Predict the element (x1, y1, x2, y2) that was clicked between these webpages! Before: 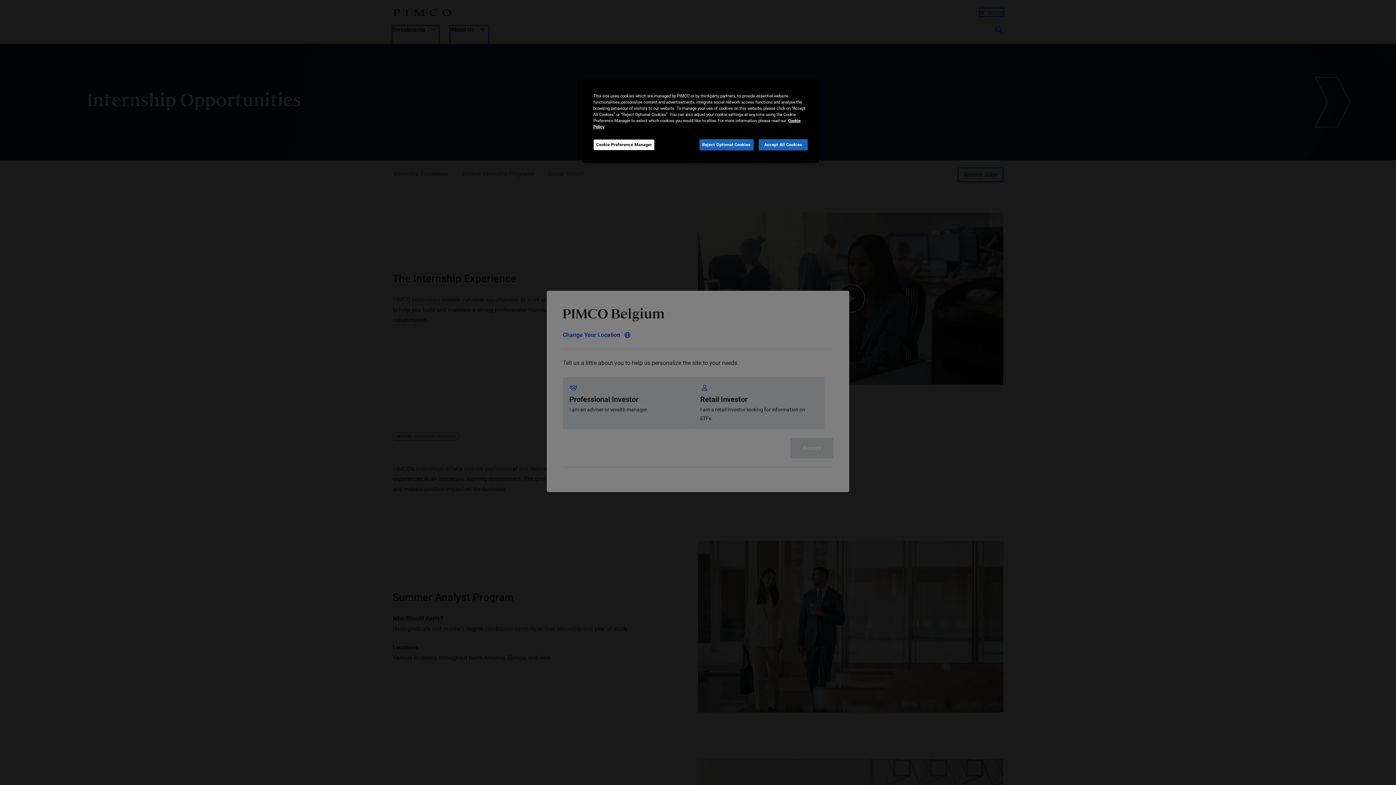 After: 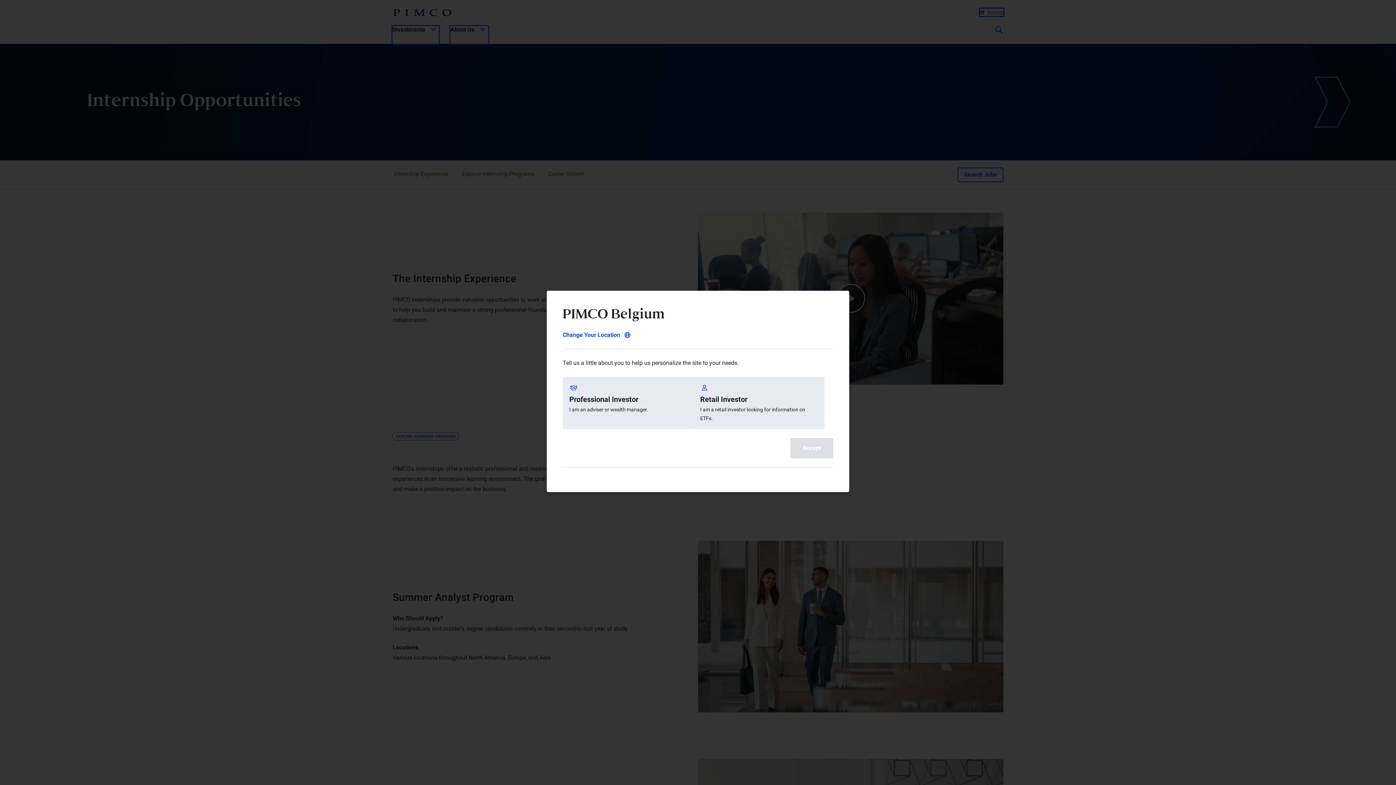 Action: label: Reject Optional Cookies bbox: (699, 139, 753, 150)